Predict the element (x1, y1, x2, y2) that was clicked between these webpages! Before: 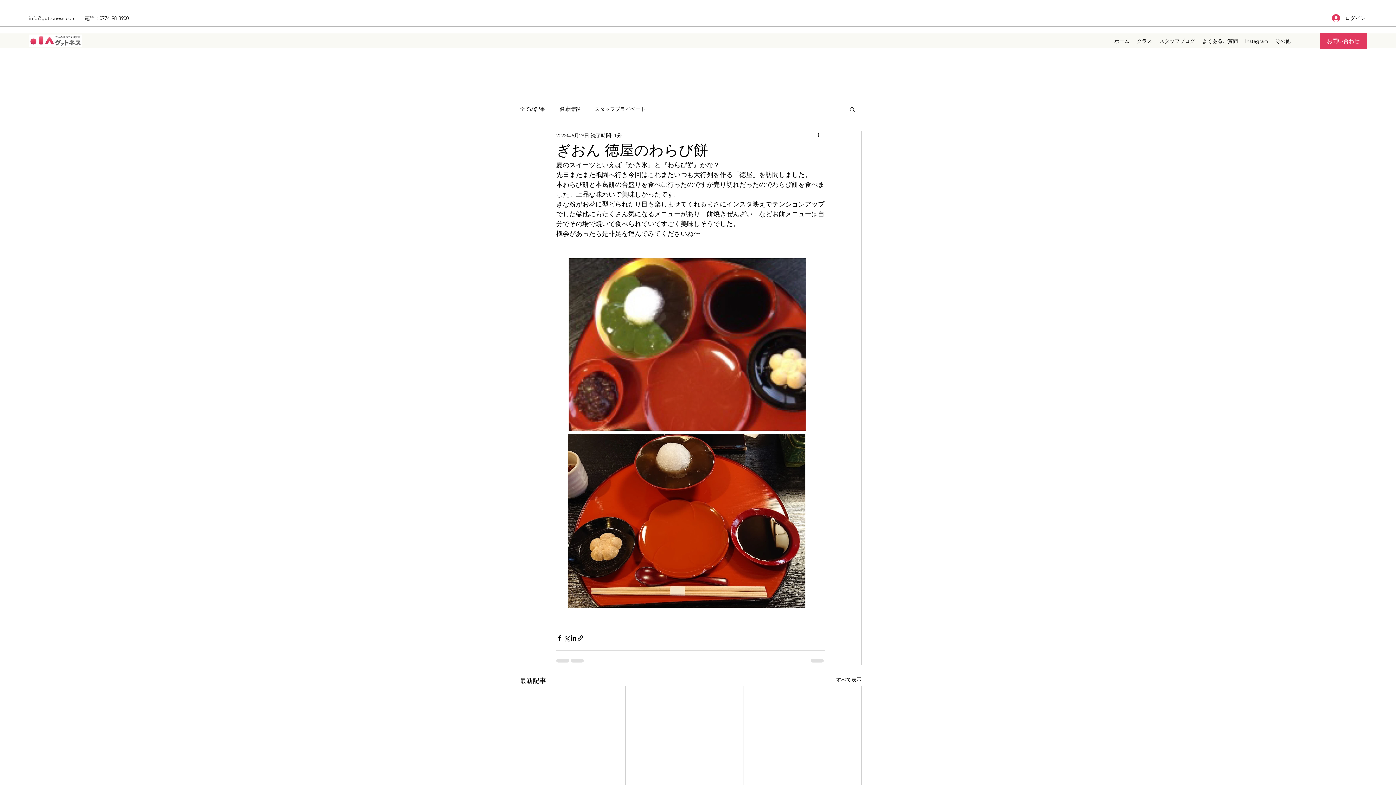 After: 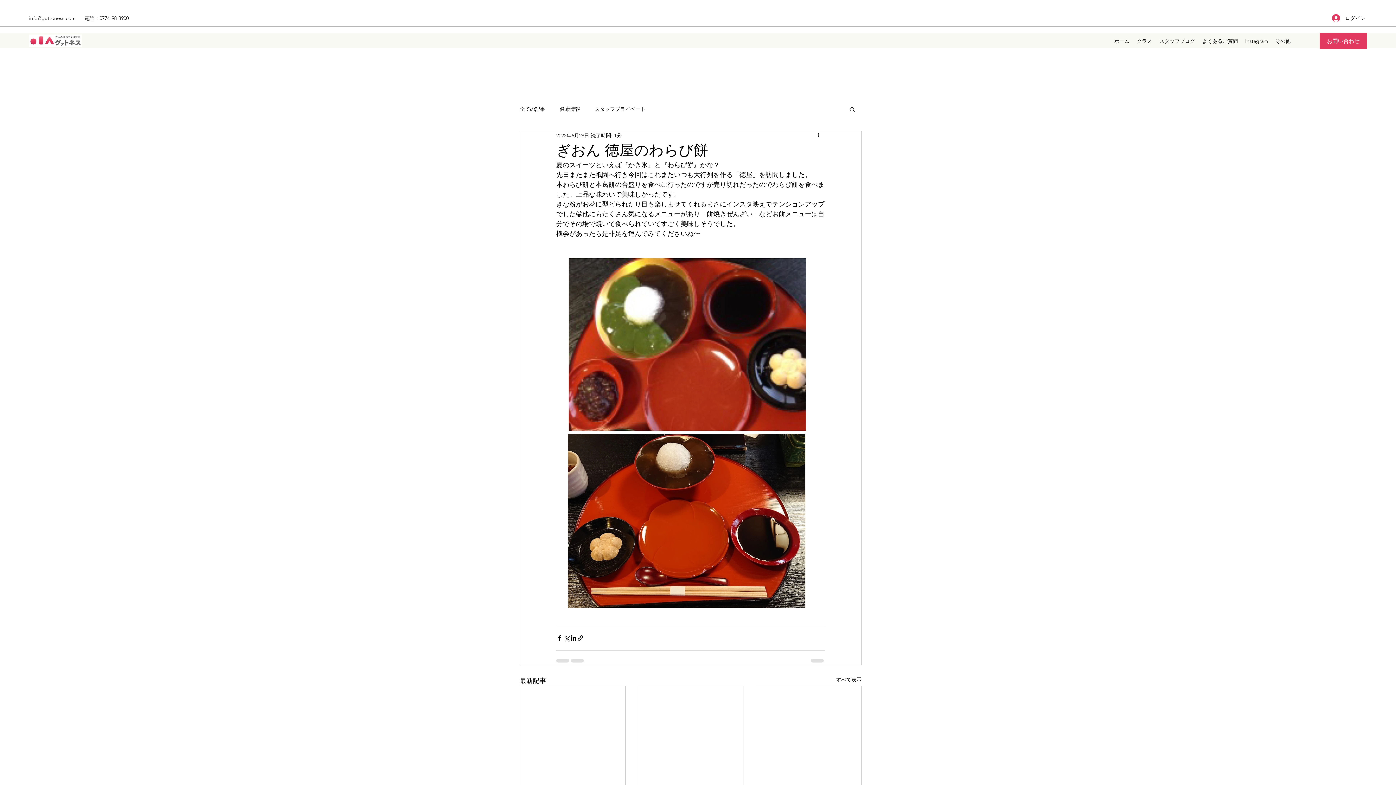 Action: label: info@guttoness.com bbox: (29, 14, 75, 21)